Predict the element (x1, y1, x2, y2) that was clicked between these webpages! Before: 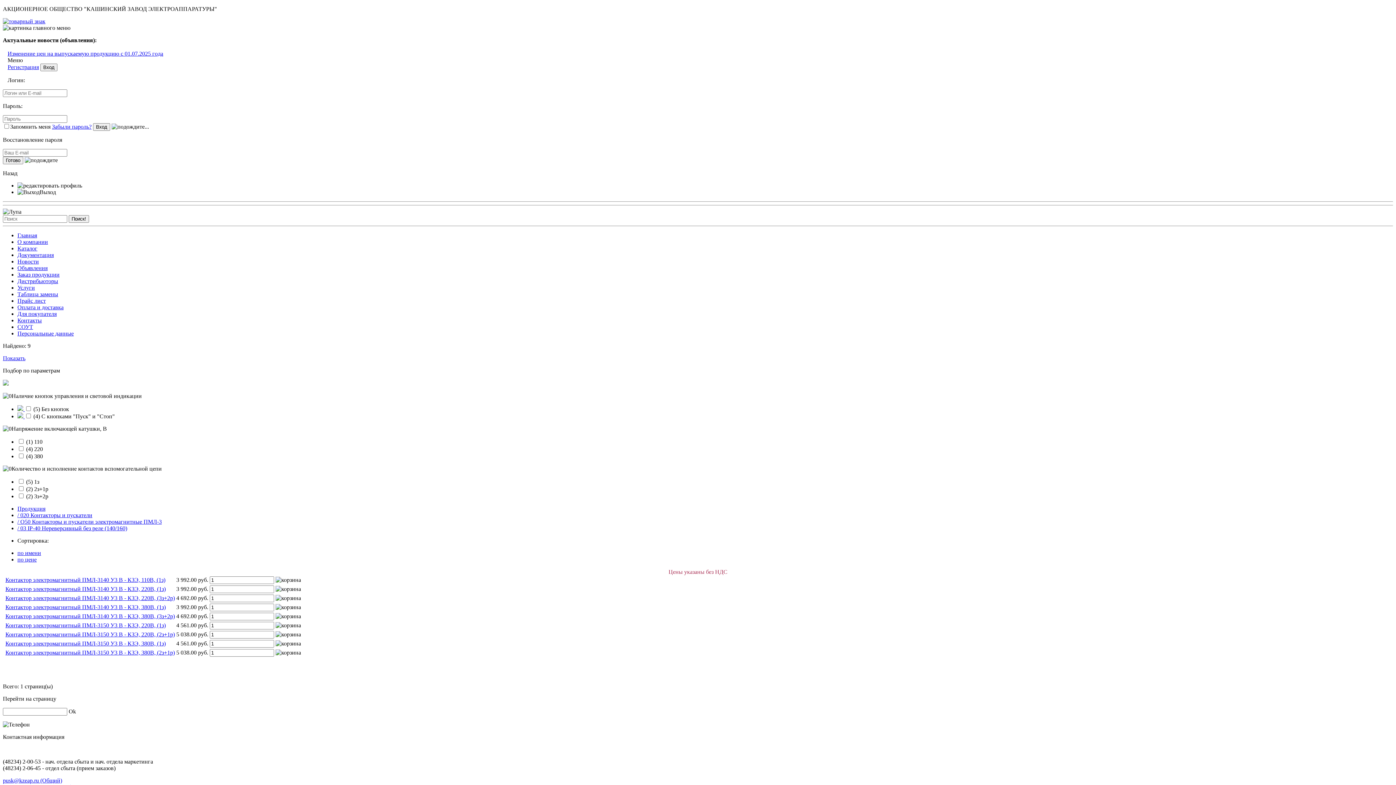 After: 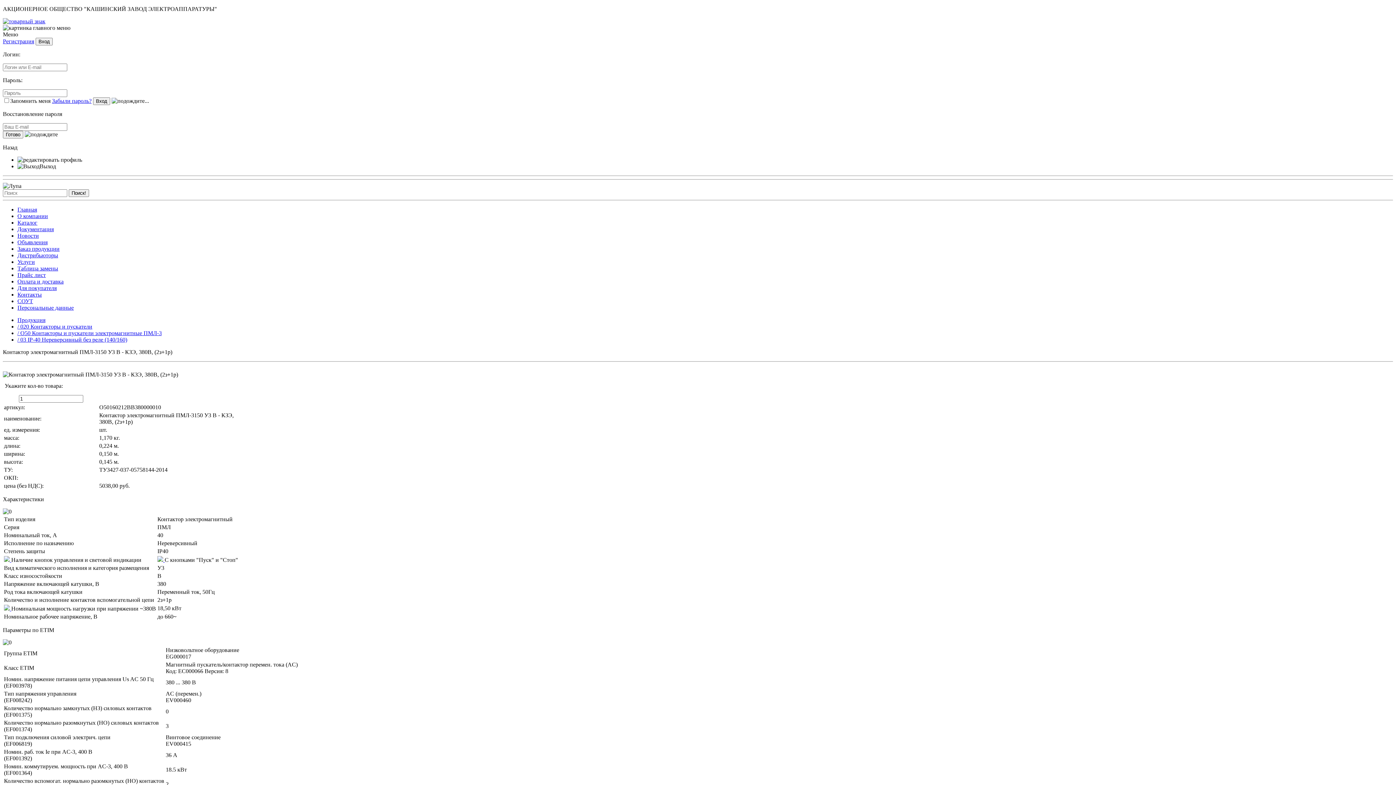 Action: label: Контактор электромагнитный ПМЛ-3150 У3 В - КЗЭ, 380В, (2з+1р) bbox: (5, 649, 174, 656)